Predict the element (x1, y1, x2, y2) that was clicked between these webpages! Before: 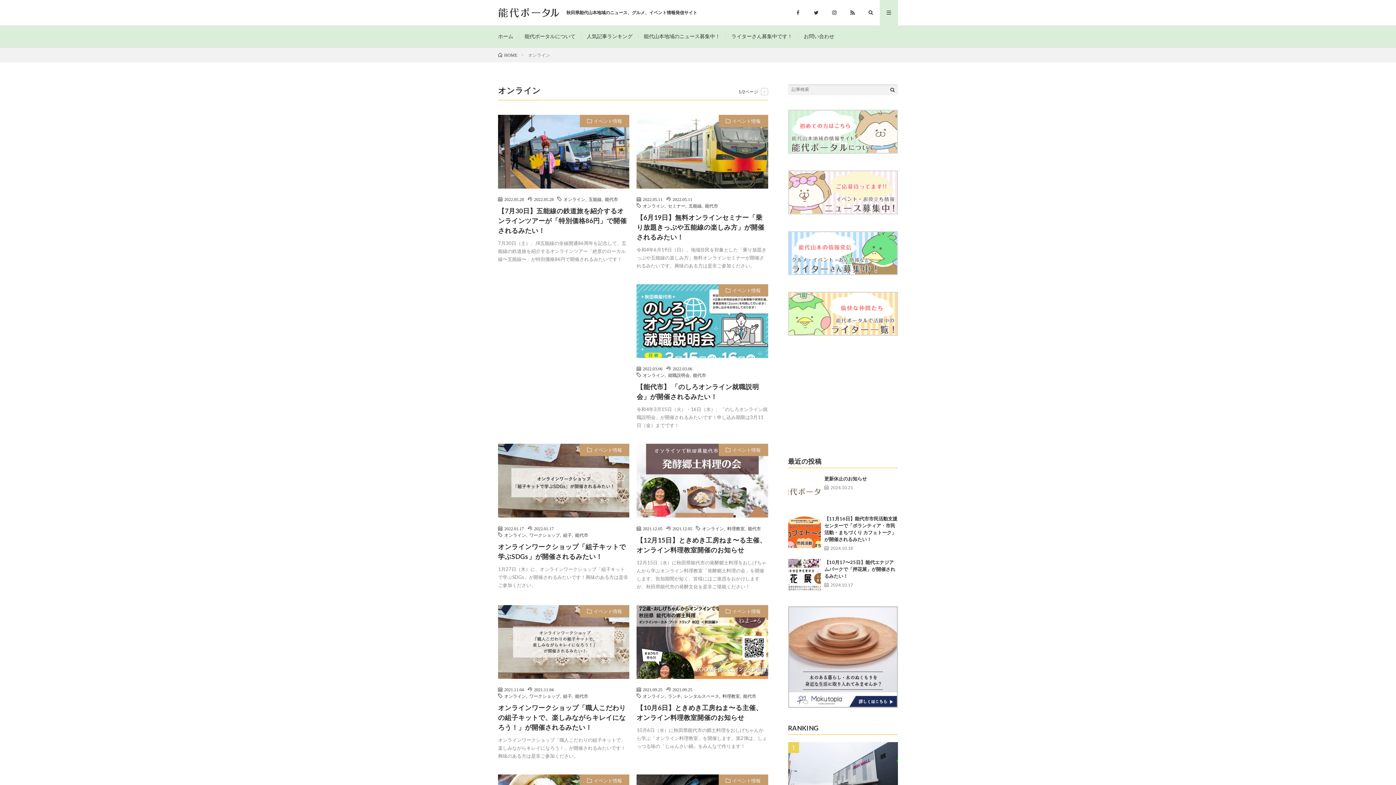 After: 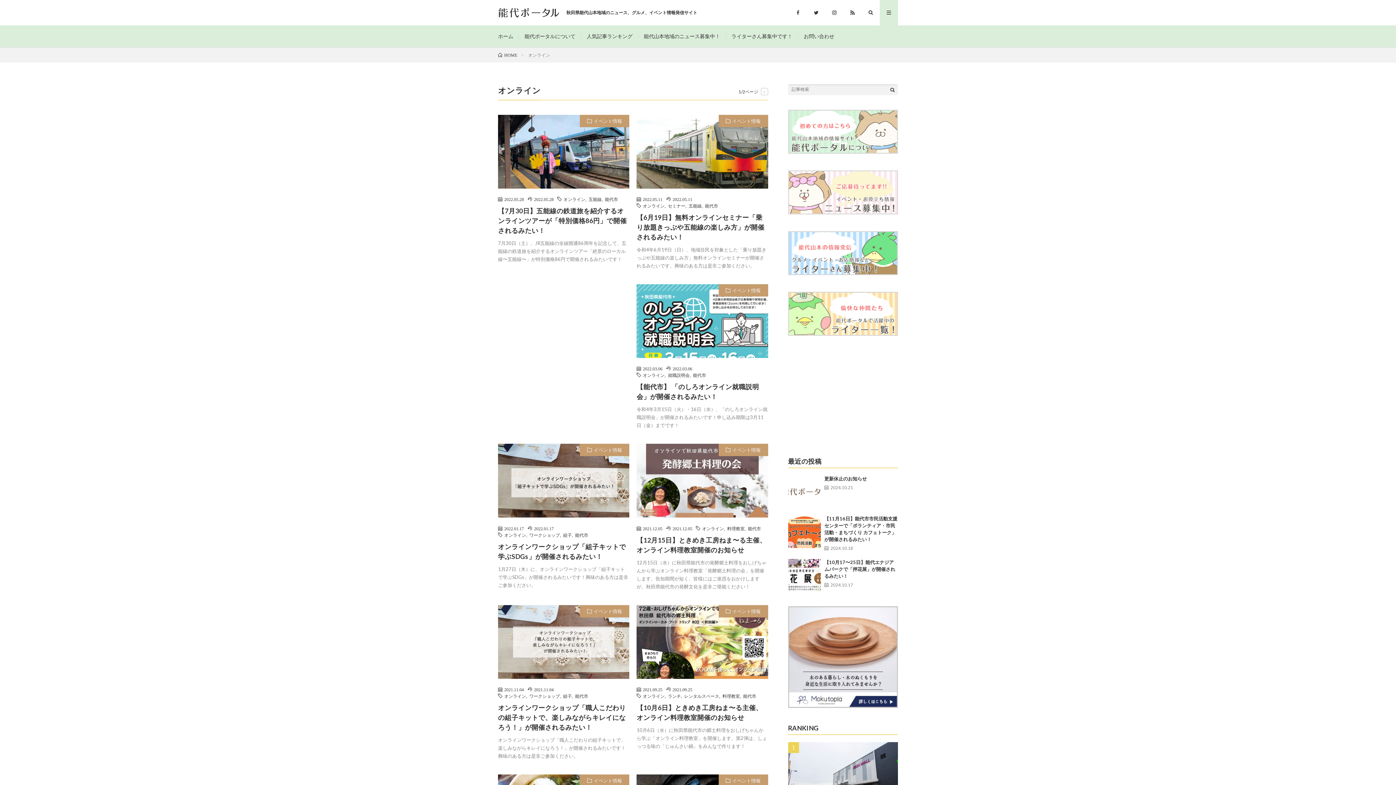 Action: bbox: (504, 532, 526, 537) label: オンライン